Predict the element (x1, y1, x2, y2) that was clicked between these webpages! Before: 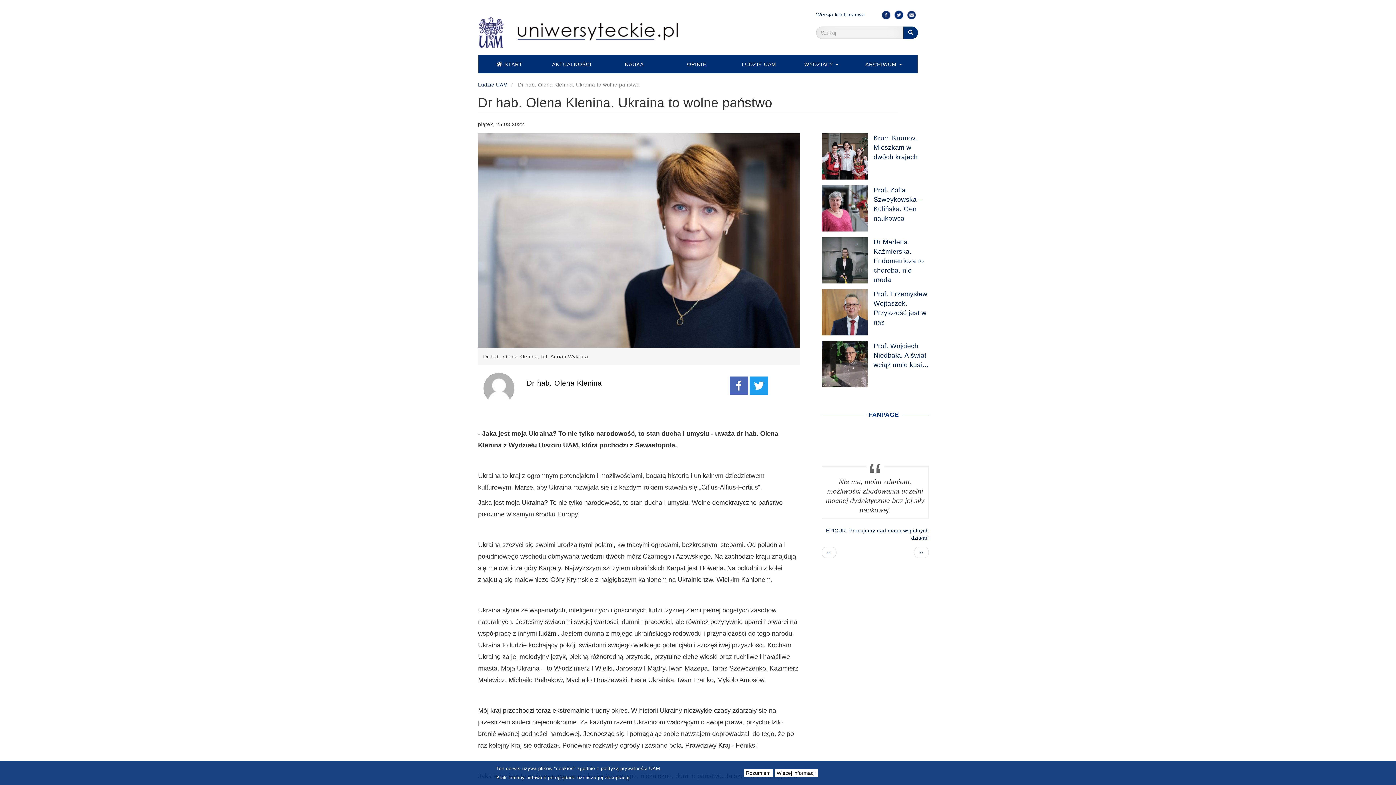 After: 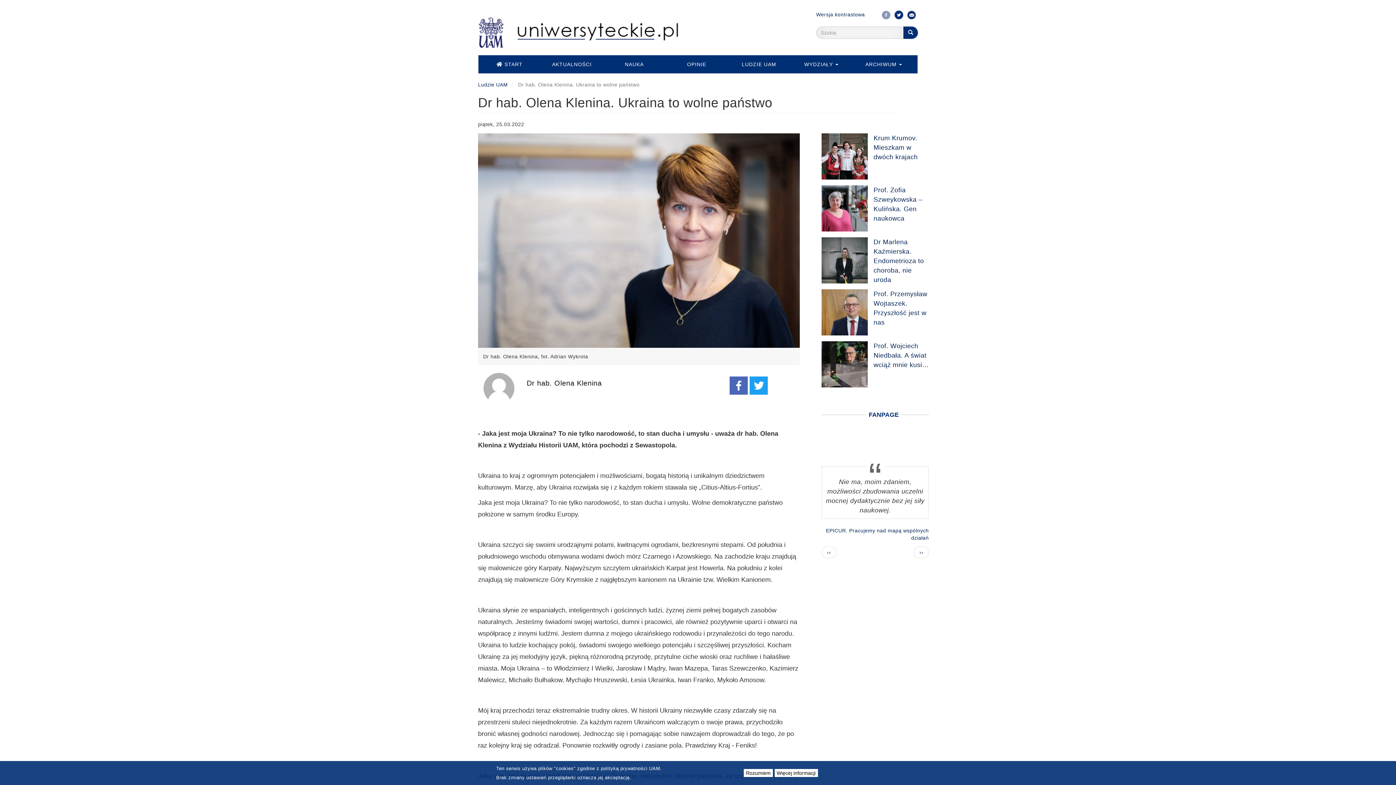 Action: bbox: (880, 8, 892, 21)